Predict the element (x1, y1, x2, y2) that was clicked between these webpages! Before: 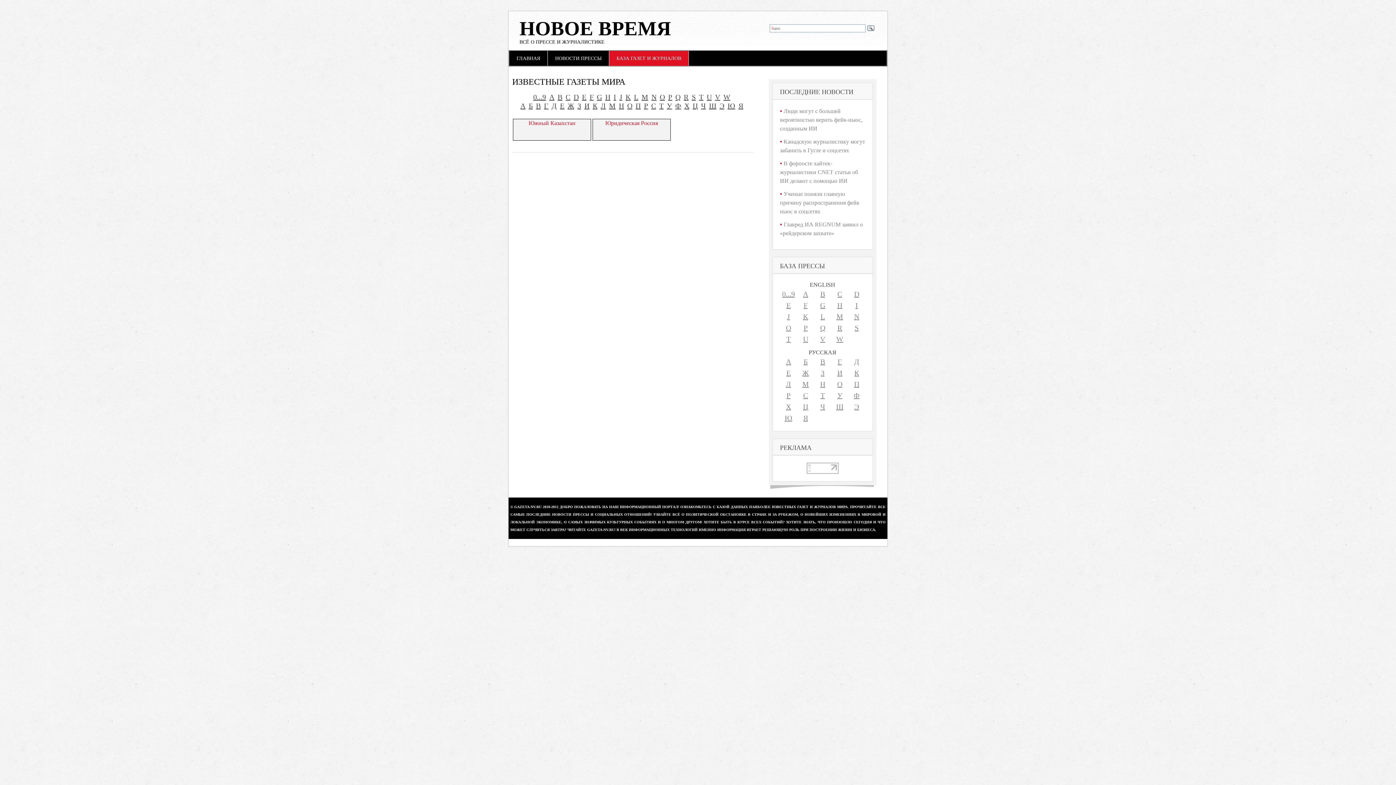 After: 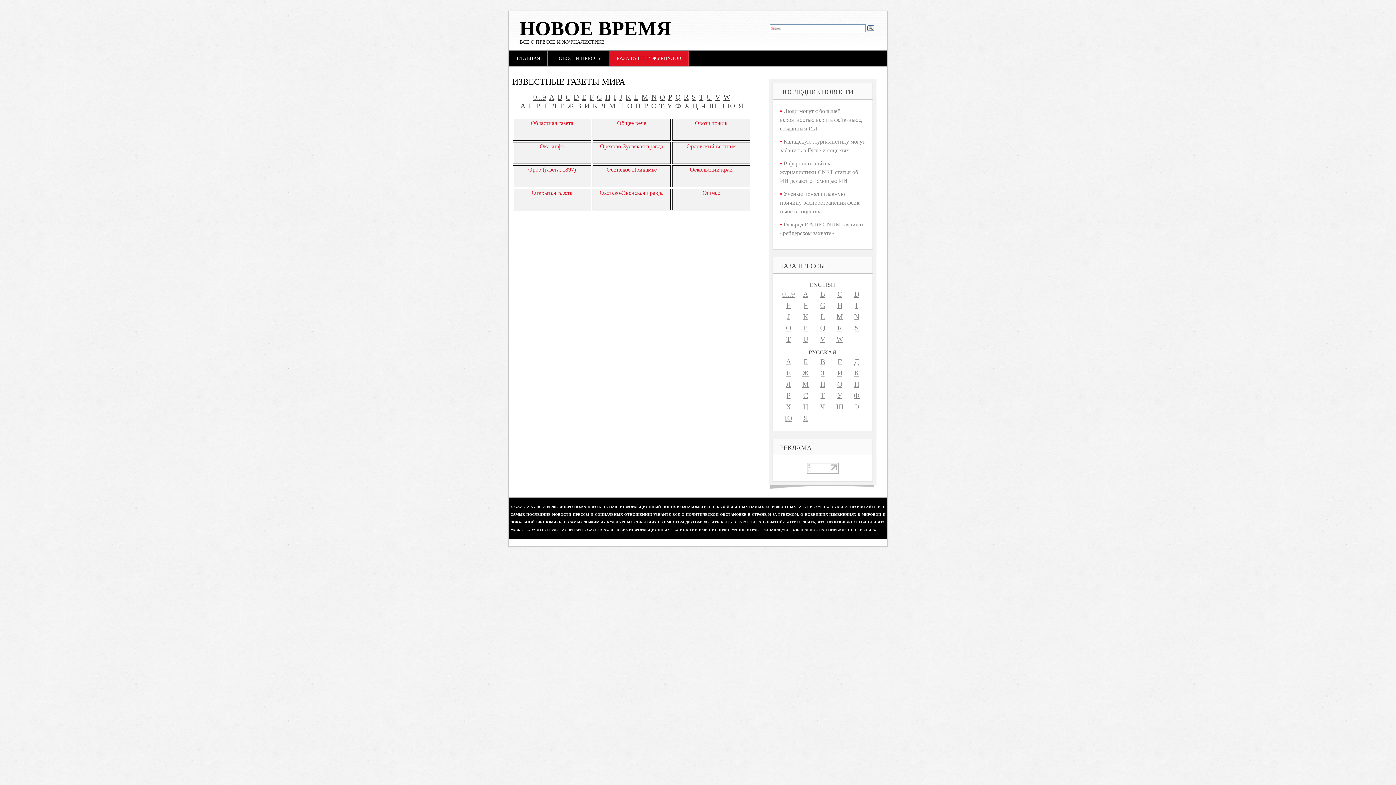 Action: bbox: (837, 381, 842, 388) label: О